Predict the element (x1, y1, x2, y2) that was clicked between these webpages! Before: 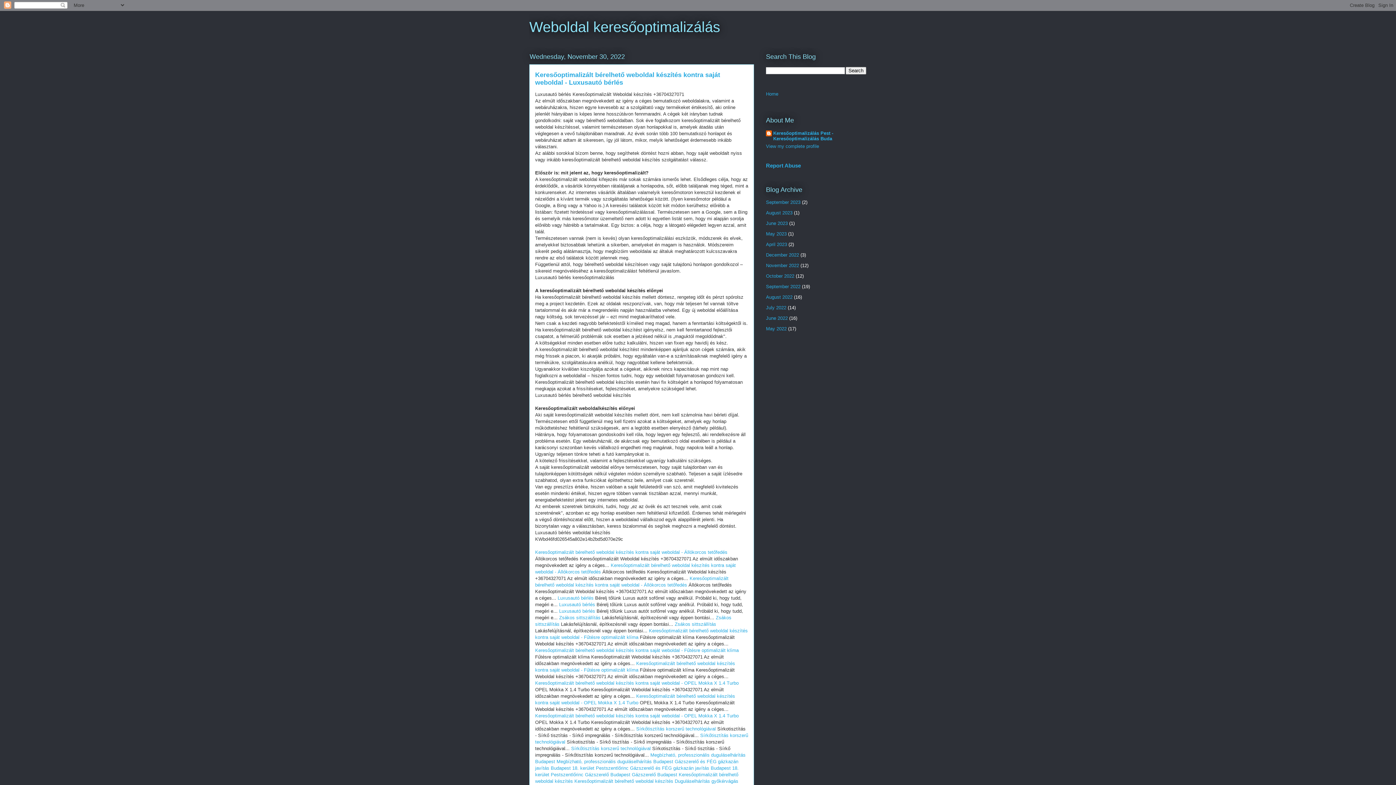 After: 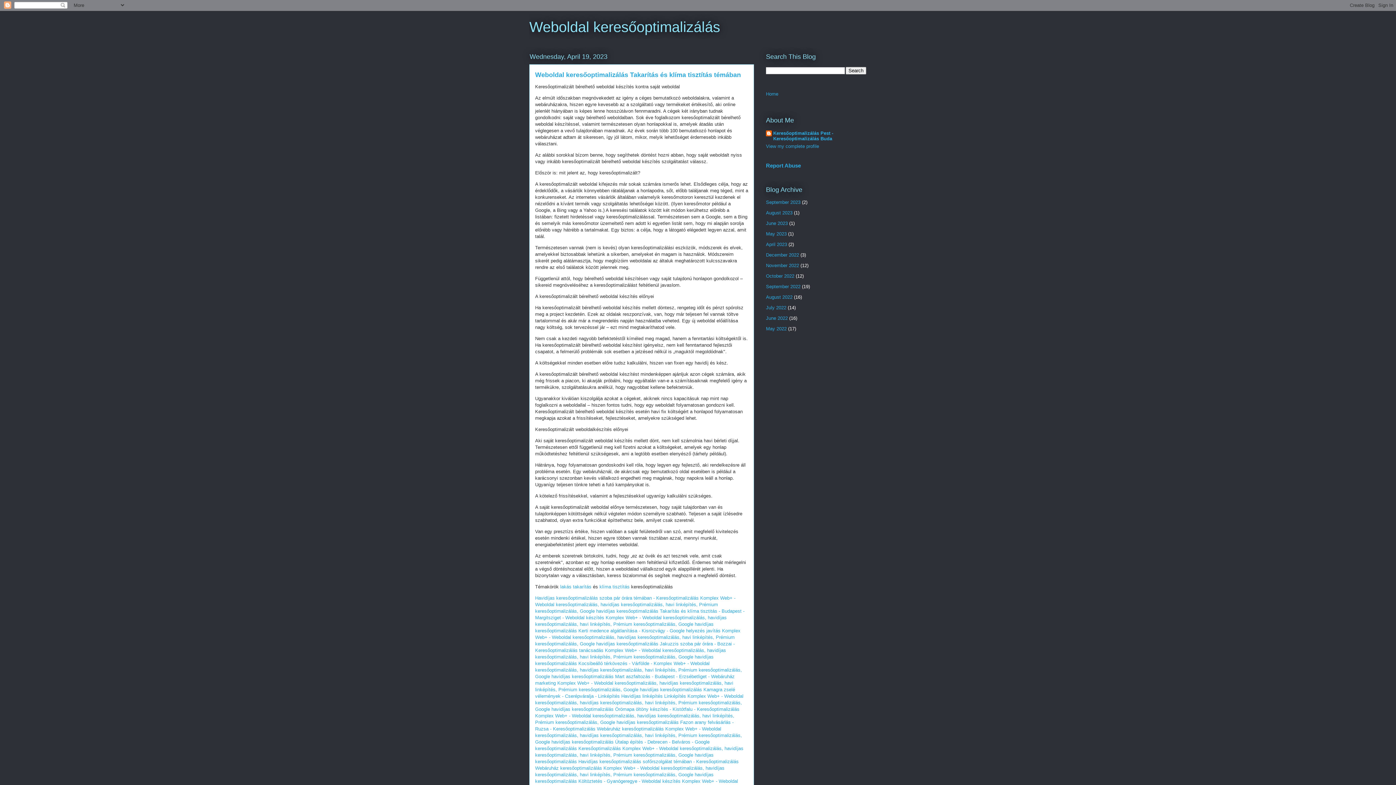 Action: bbox: (766, 241, 787, 247) label: April 2023